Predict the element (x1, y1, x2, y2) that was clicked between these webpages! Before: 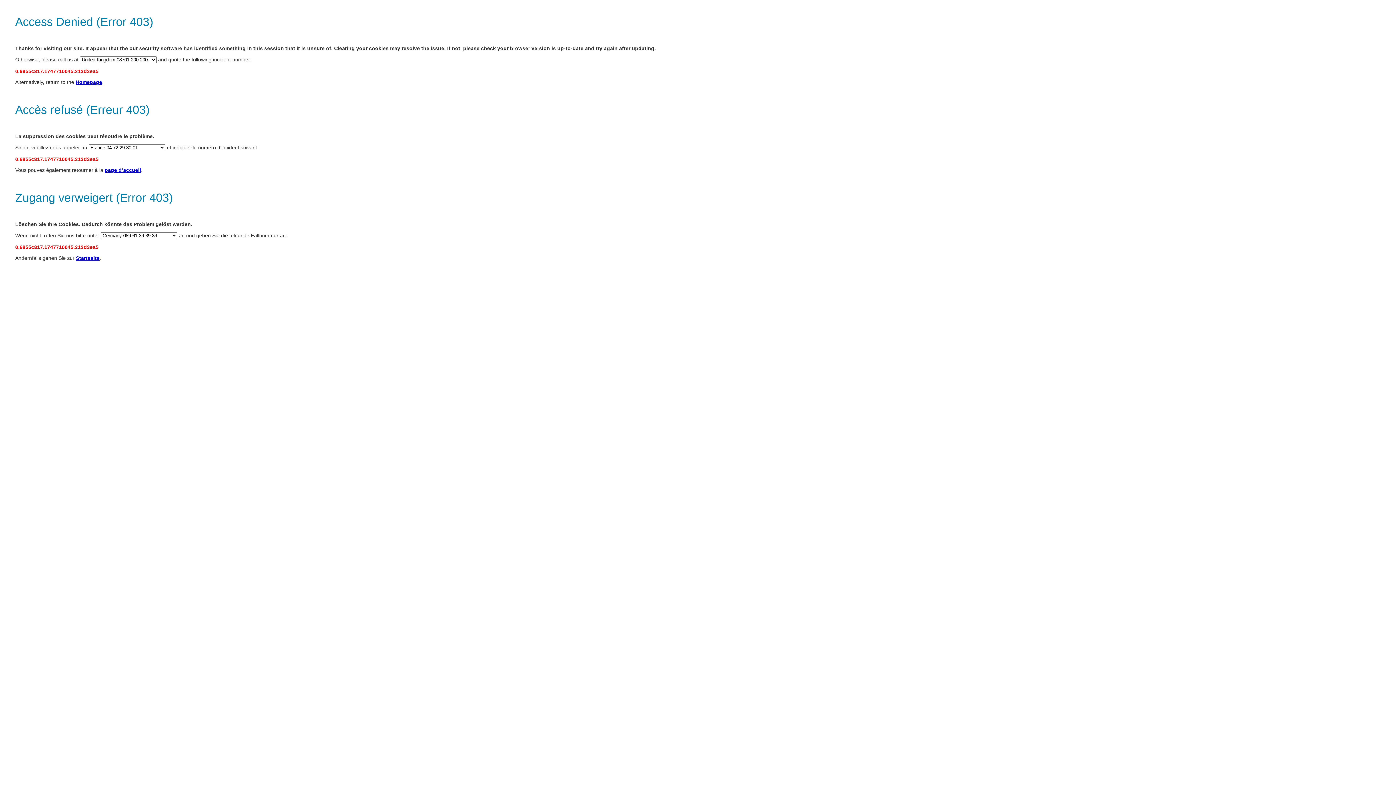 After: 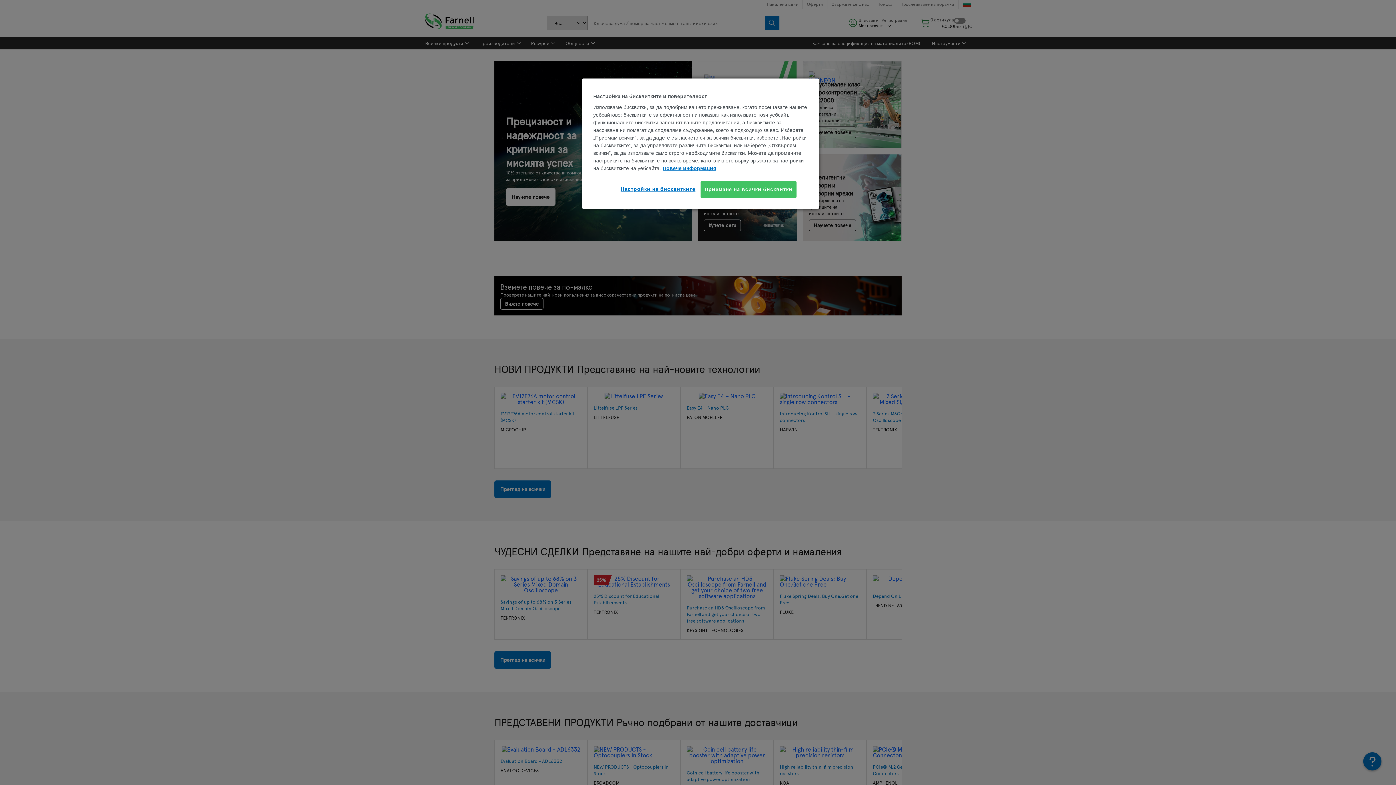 Action: label: page d’accueil bbox: (104, 167, 141, 173)